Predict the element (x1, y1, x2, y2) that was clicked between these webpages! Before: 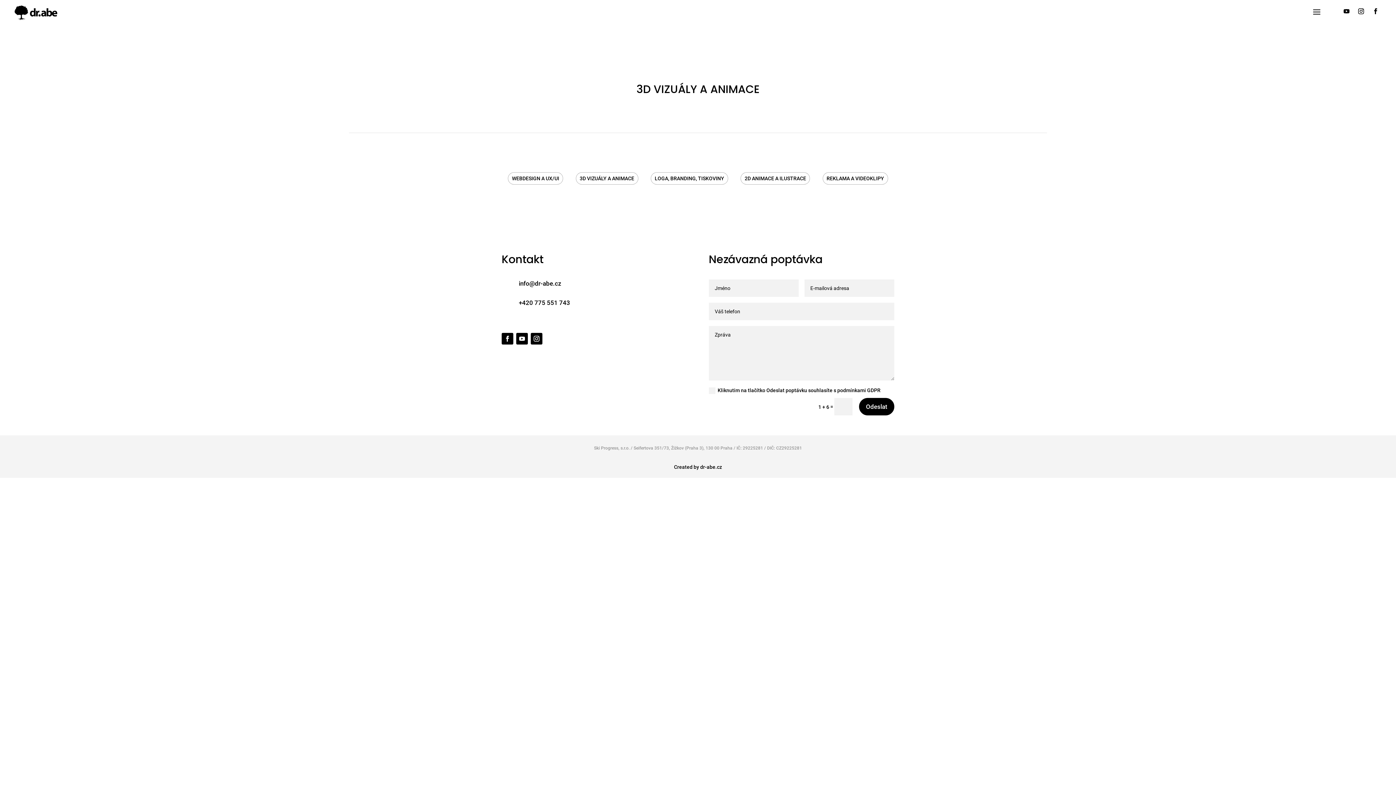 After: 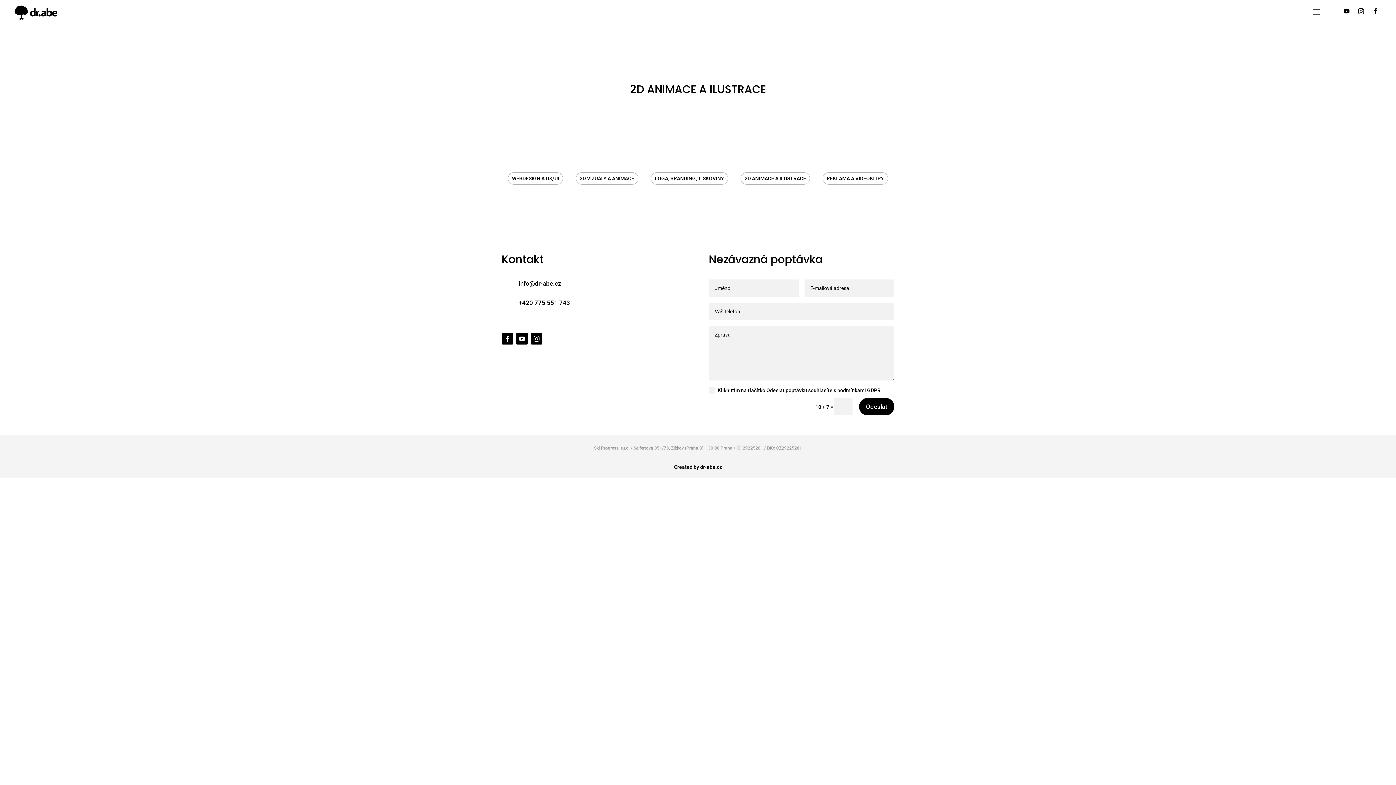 Action: bbox: (740, 172, 810, 184) label: 2D ANIMACE A ILUSTRACE